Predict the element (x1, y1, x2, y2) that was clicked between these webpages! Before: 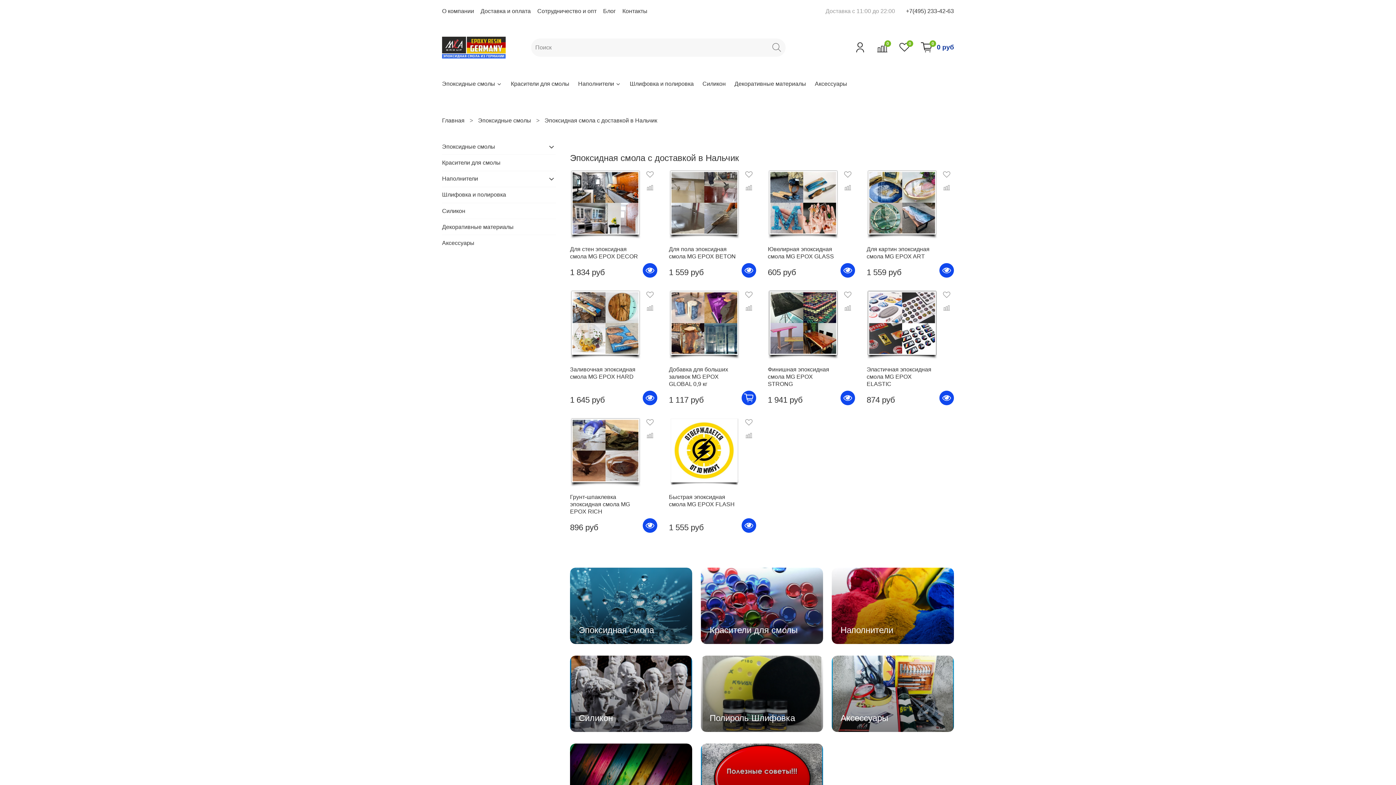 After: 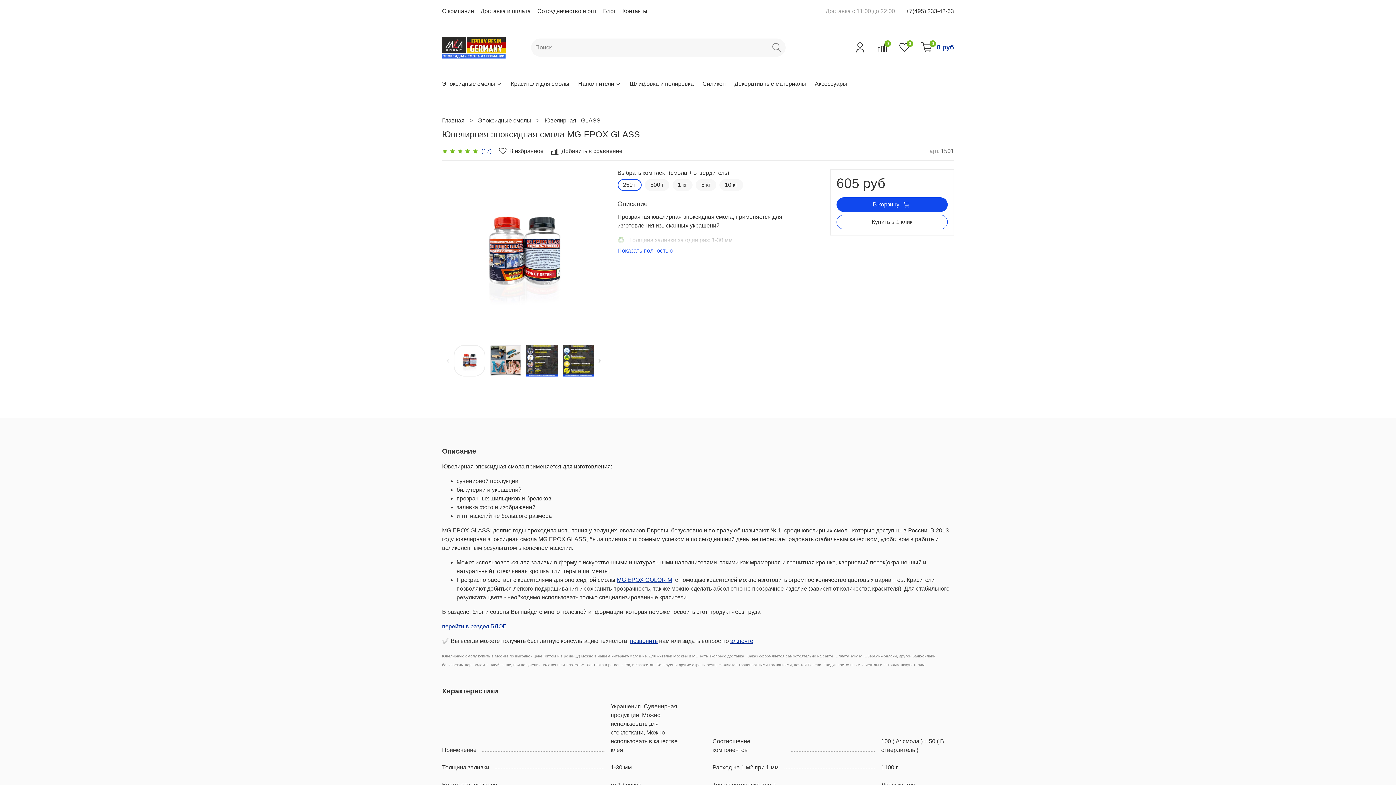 Action: bbox: (840, 263, 855, 277)